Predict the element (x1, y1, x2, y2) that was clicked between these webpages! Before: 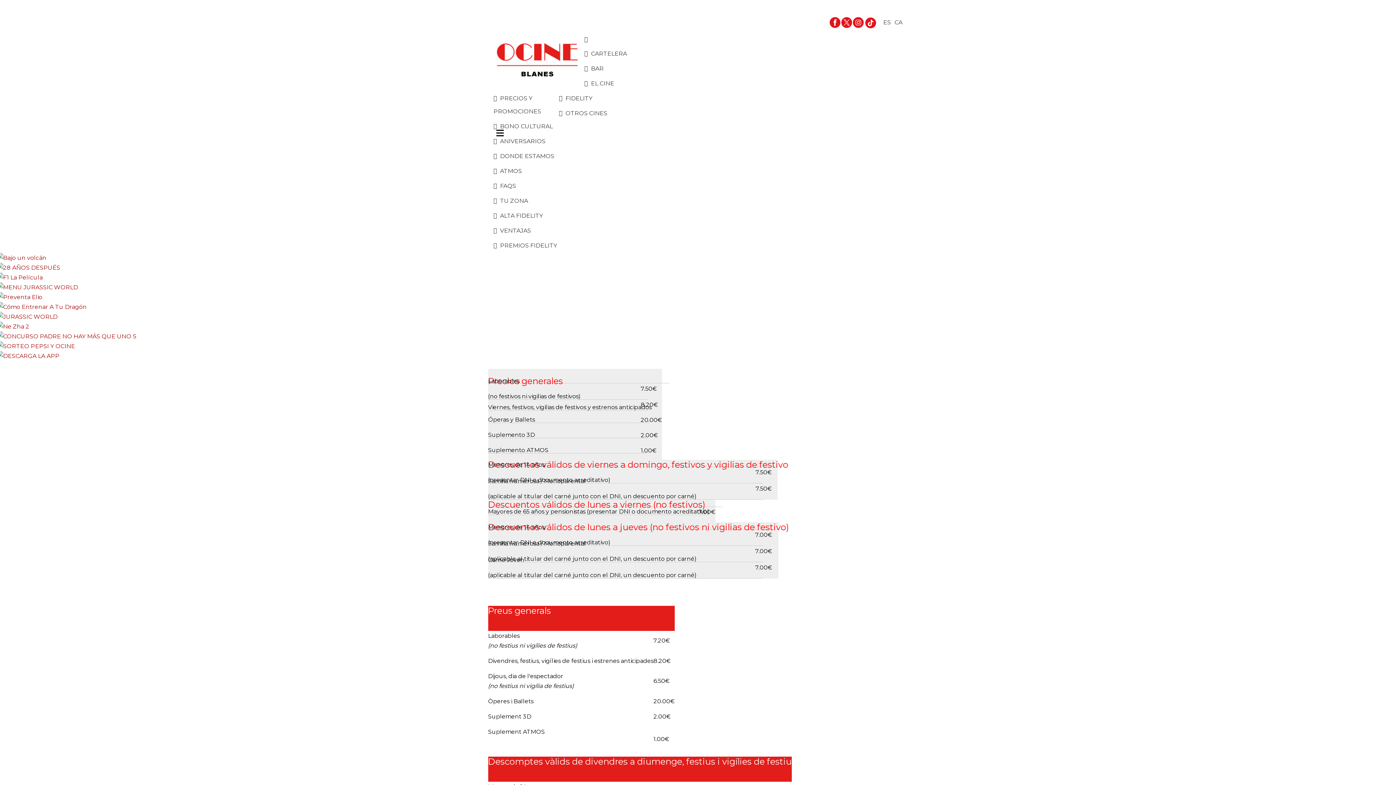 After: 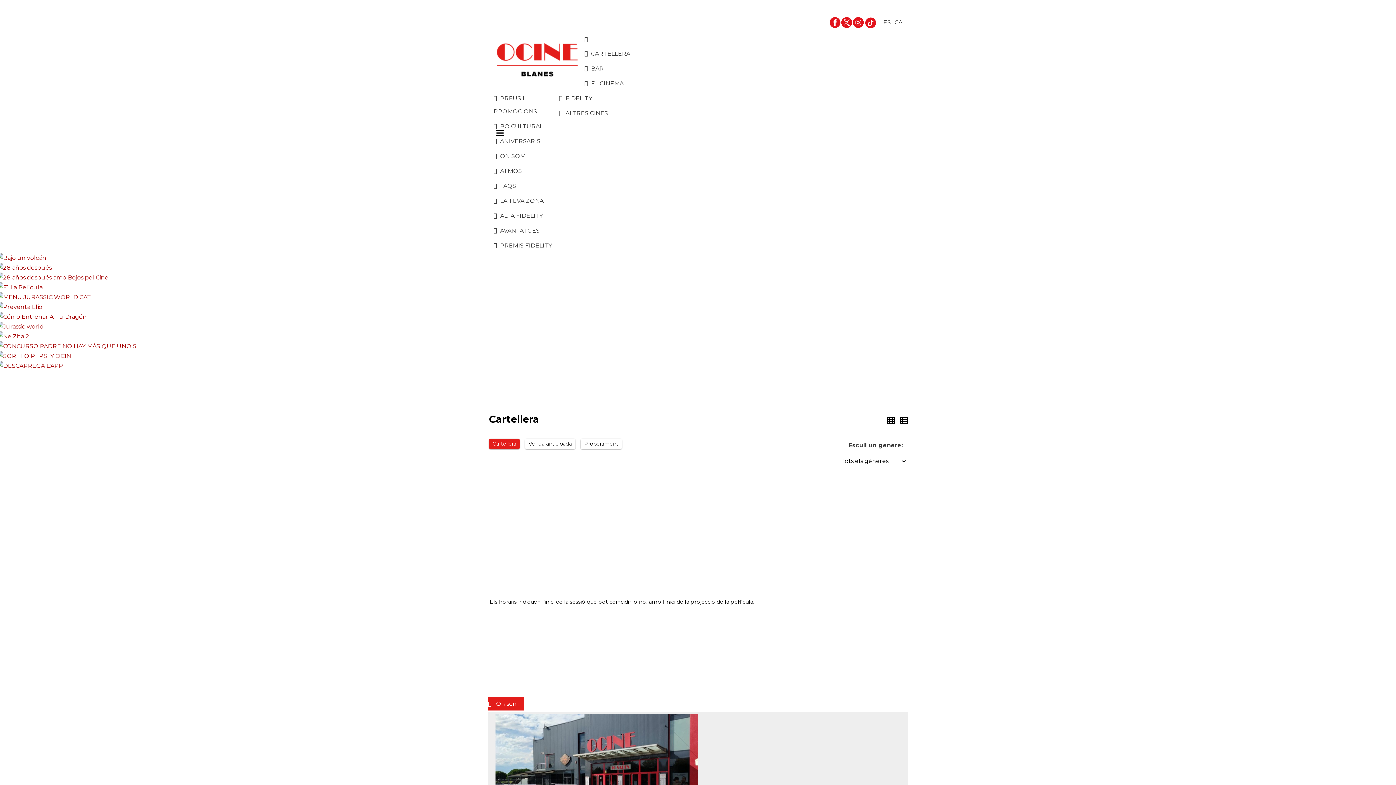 Action: bbox: (894, 18, 902, 25) label: CA